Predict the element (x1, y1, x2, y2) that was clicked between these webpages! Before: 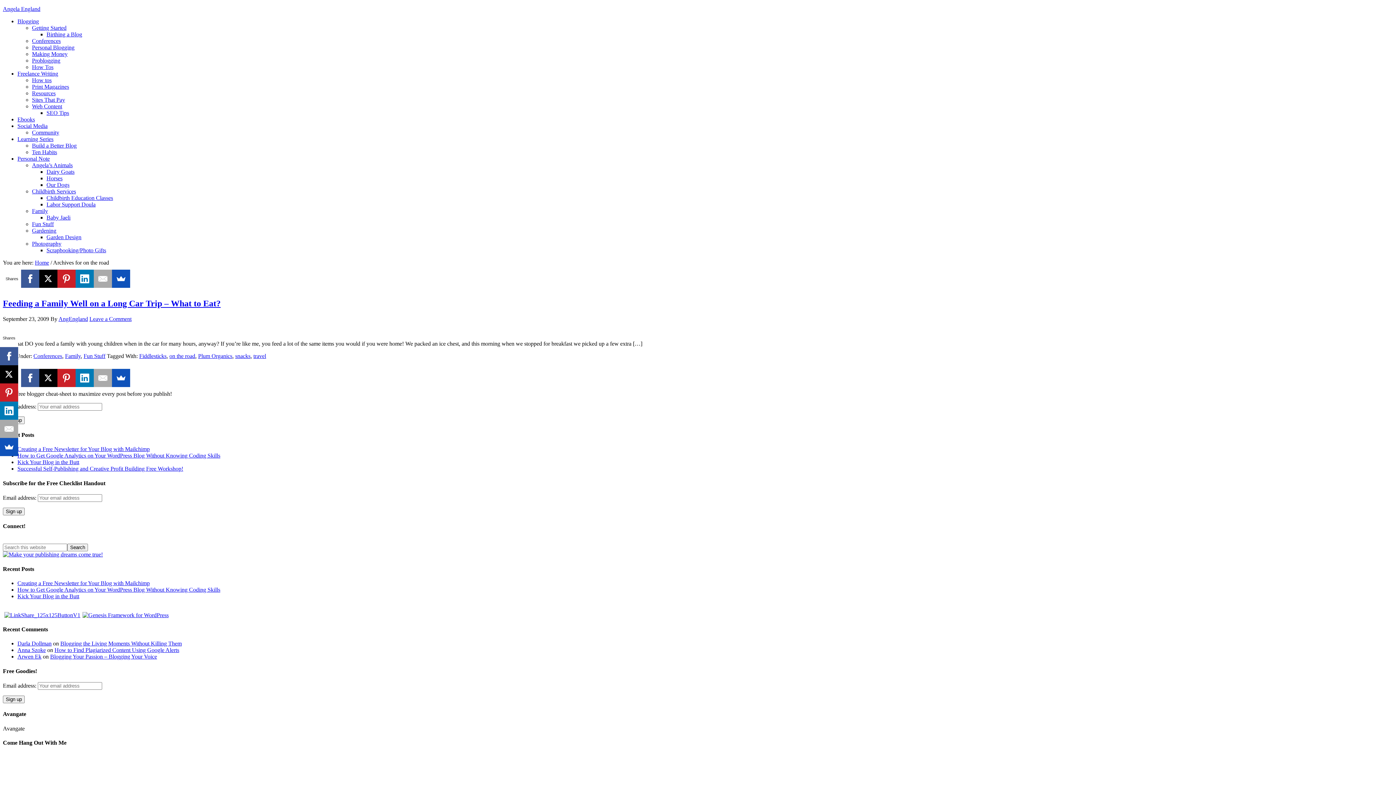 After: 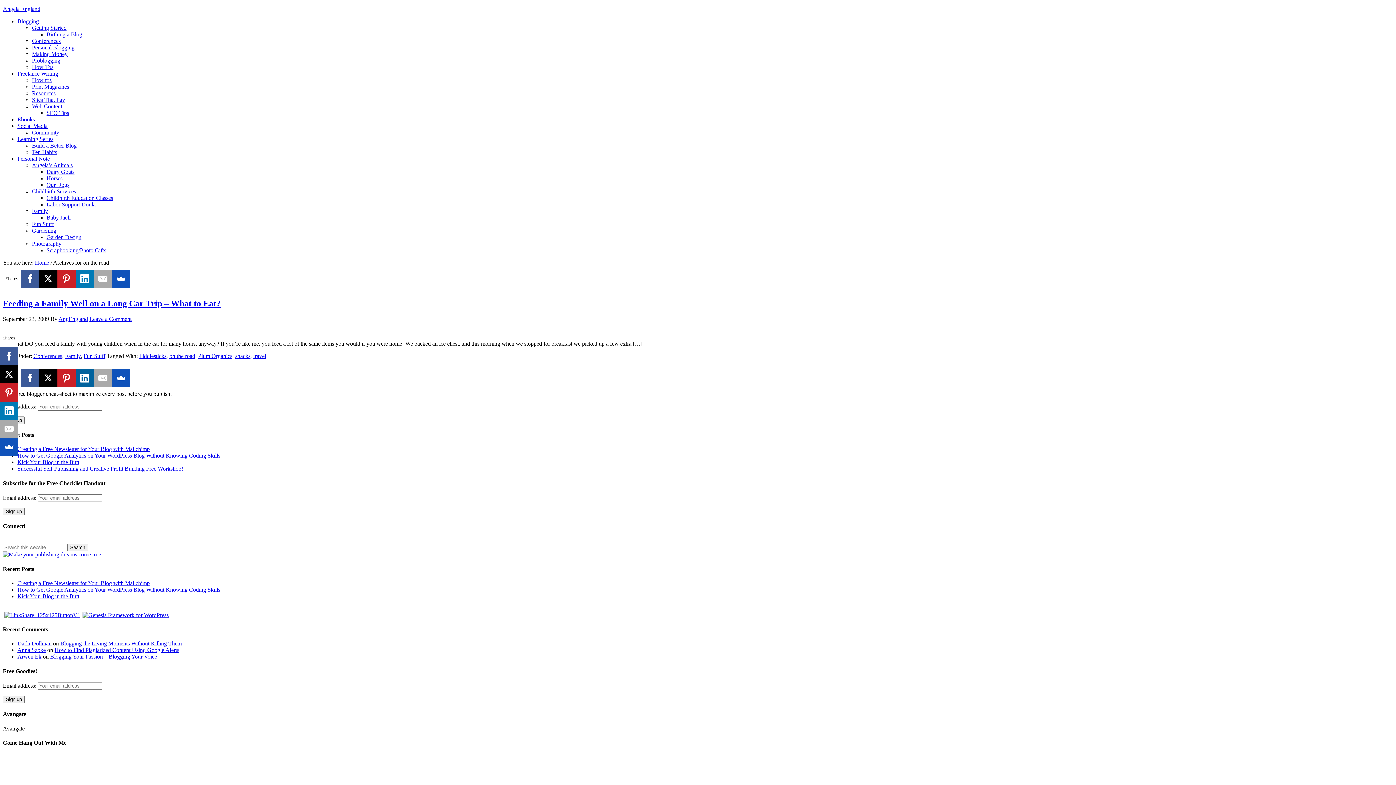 Action: bbox: (75, 369, 93, 387)